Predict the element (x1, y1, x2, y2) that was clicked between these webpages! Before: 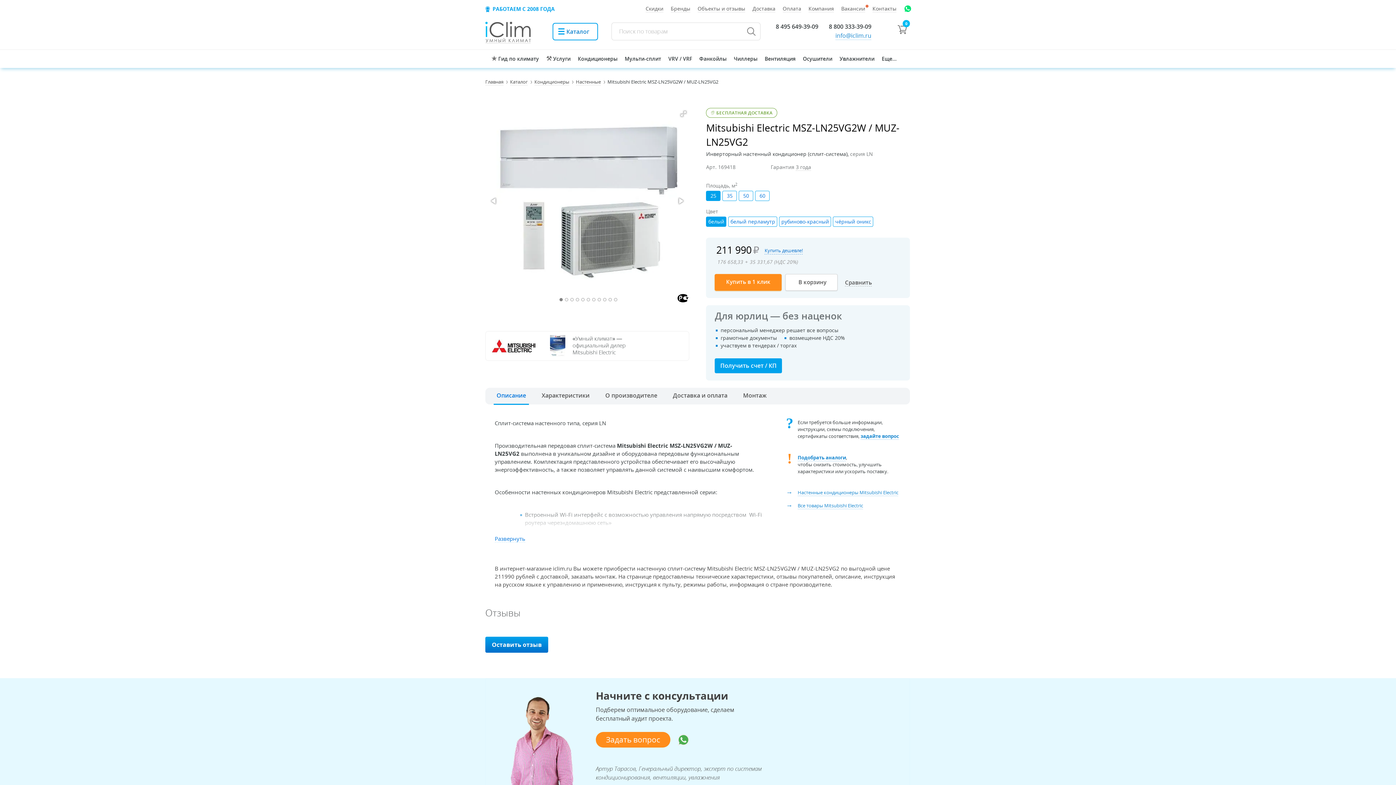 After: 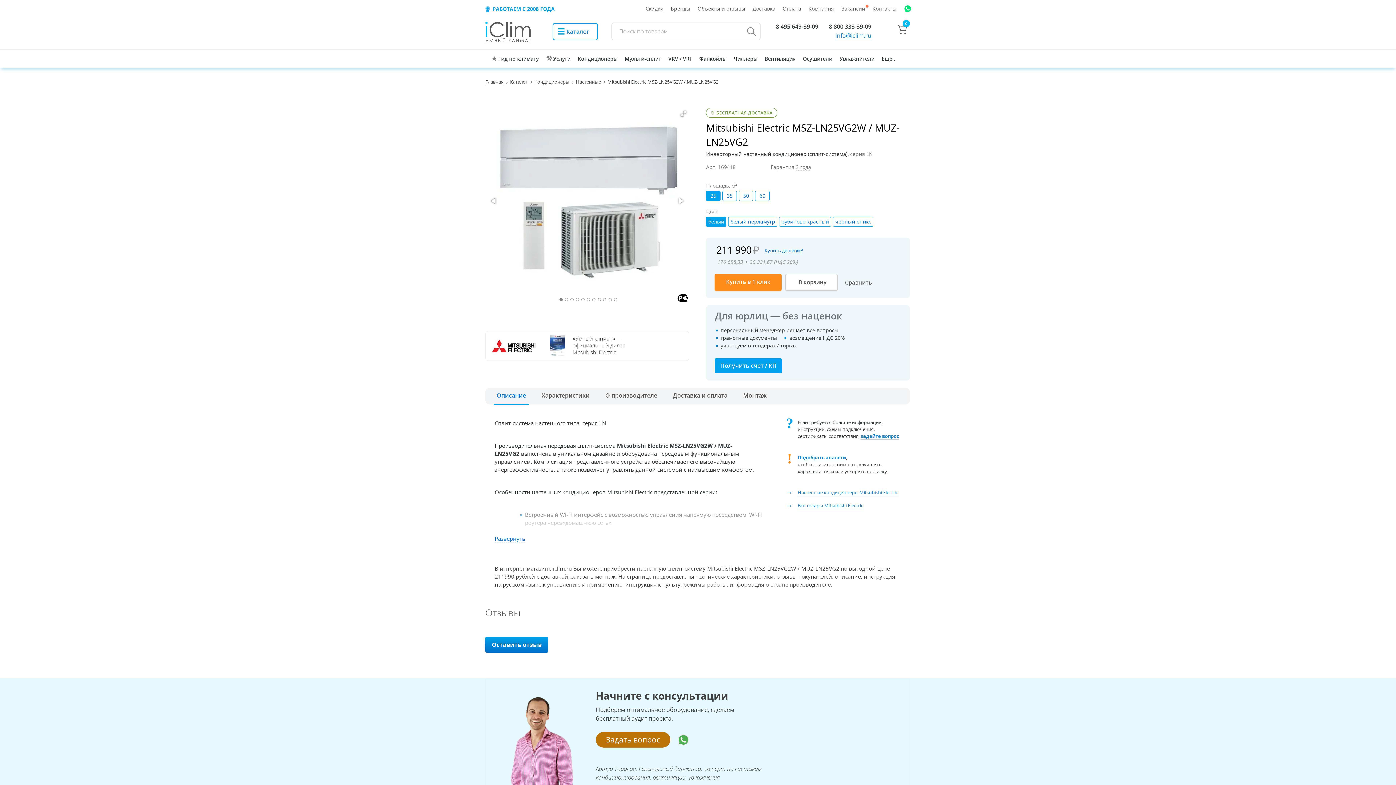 Action: bbox: (606, 735, 660, 745) label: Задать вопрос